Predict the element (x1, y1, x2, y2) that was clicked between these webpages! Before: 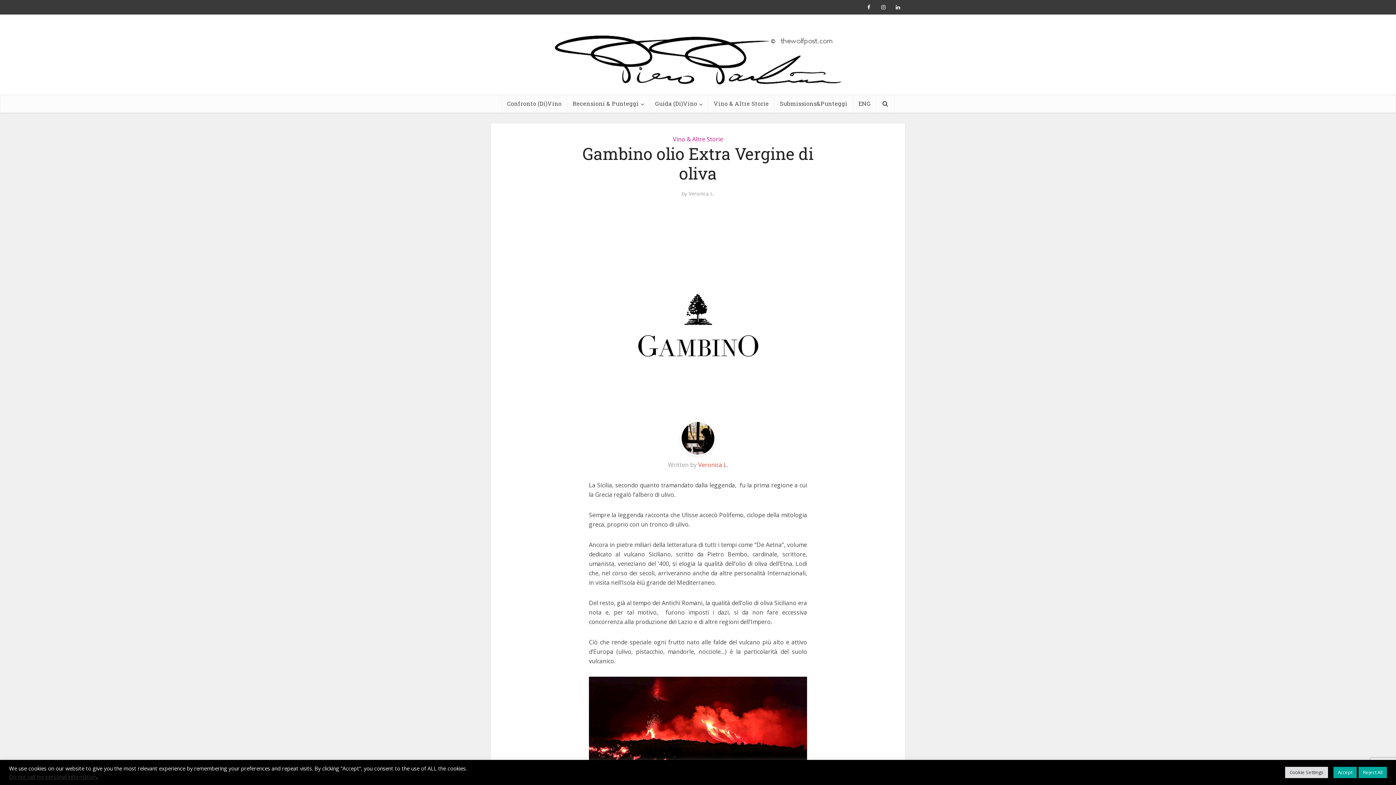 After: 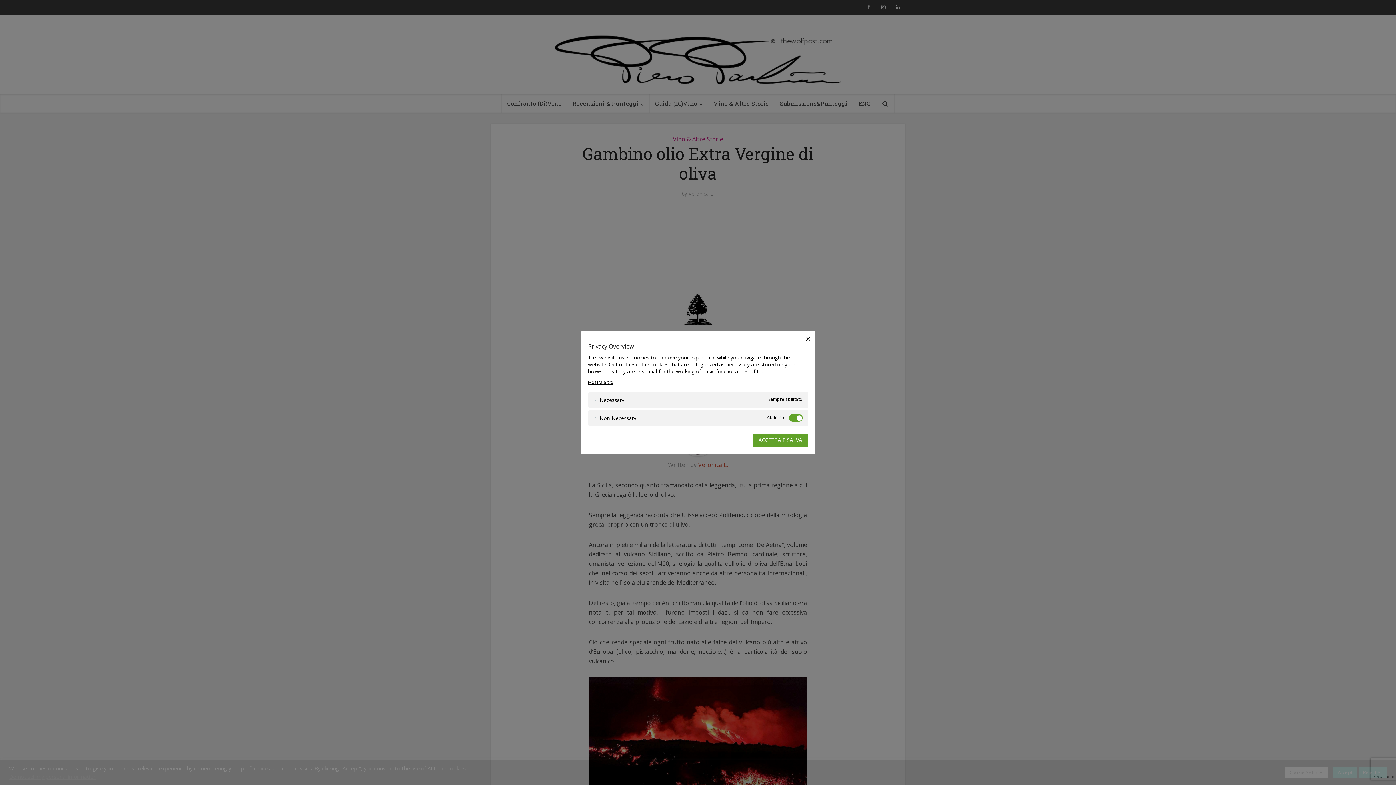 Action: label: Cookie Settings bbox: (1285, 767, 1328, 778)